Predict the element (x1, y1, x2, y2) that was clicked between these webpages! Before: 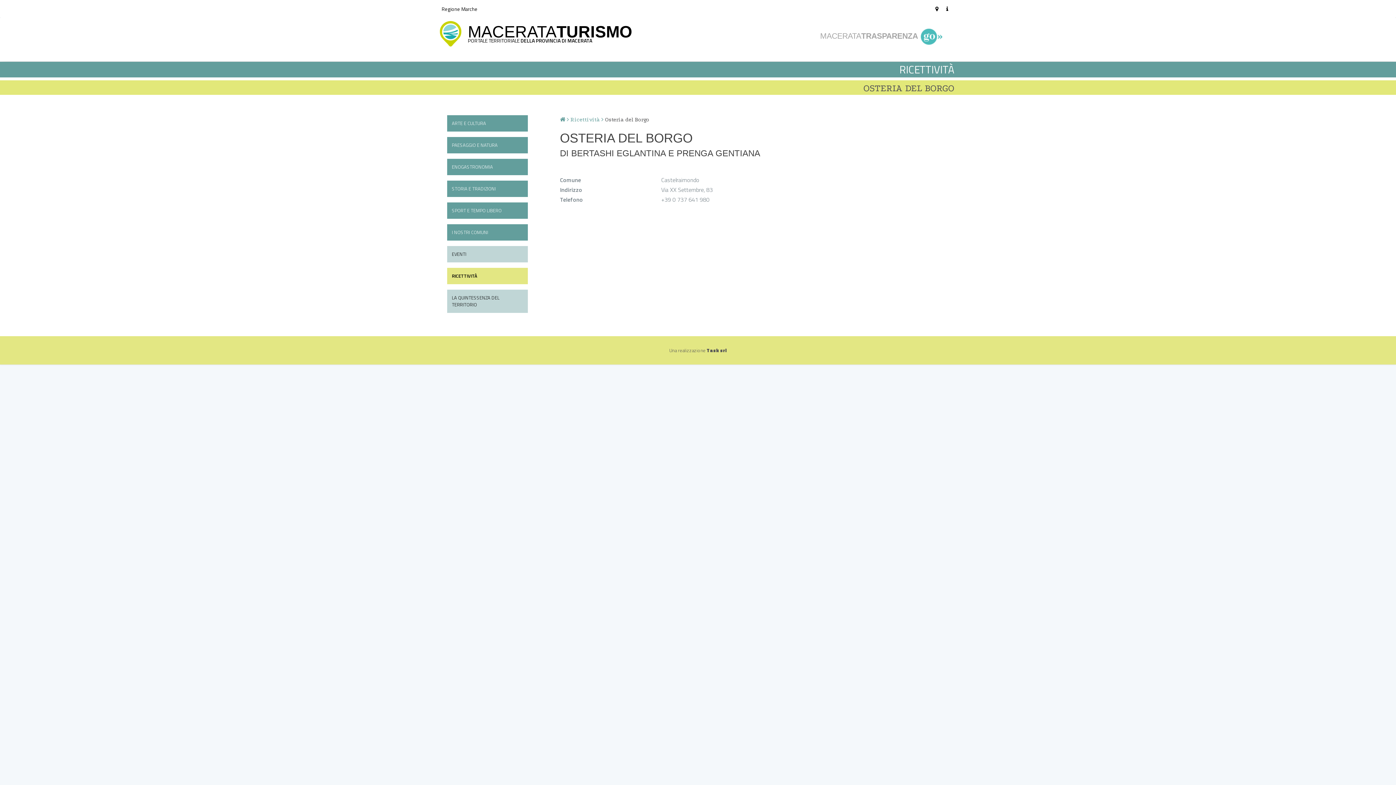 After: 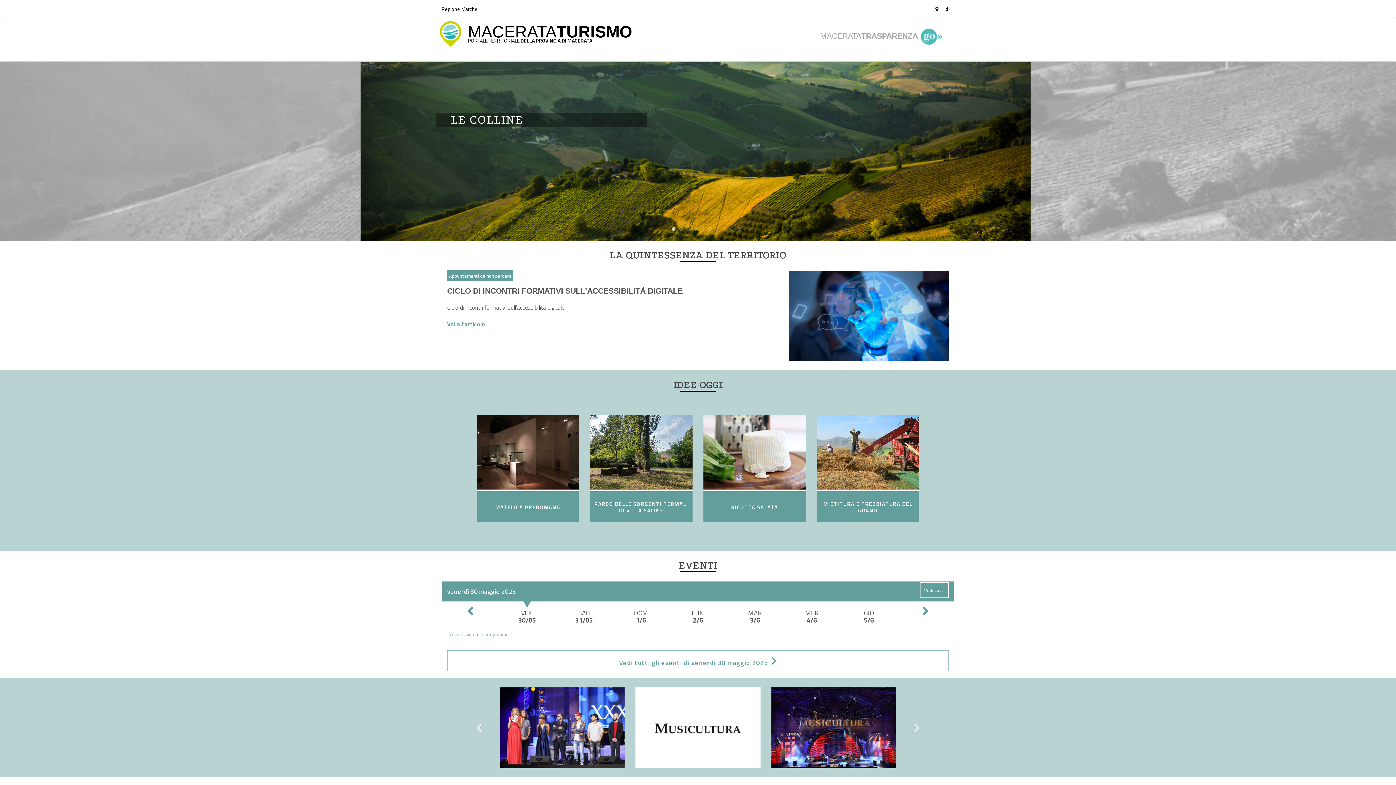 Action: label: MACERATATURISMO bbox: (468, 22, 632, 41)